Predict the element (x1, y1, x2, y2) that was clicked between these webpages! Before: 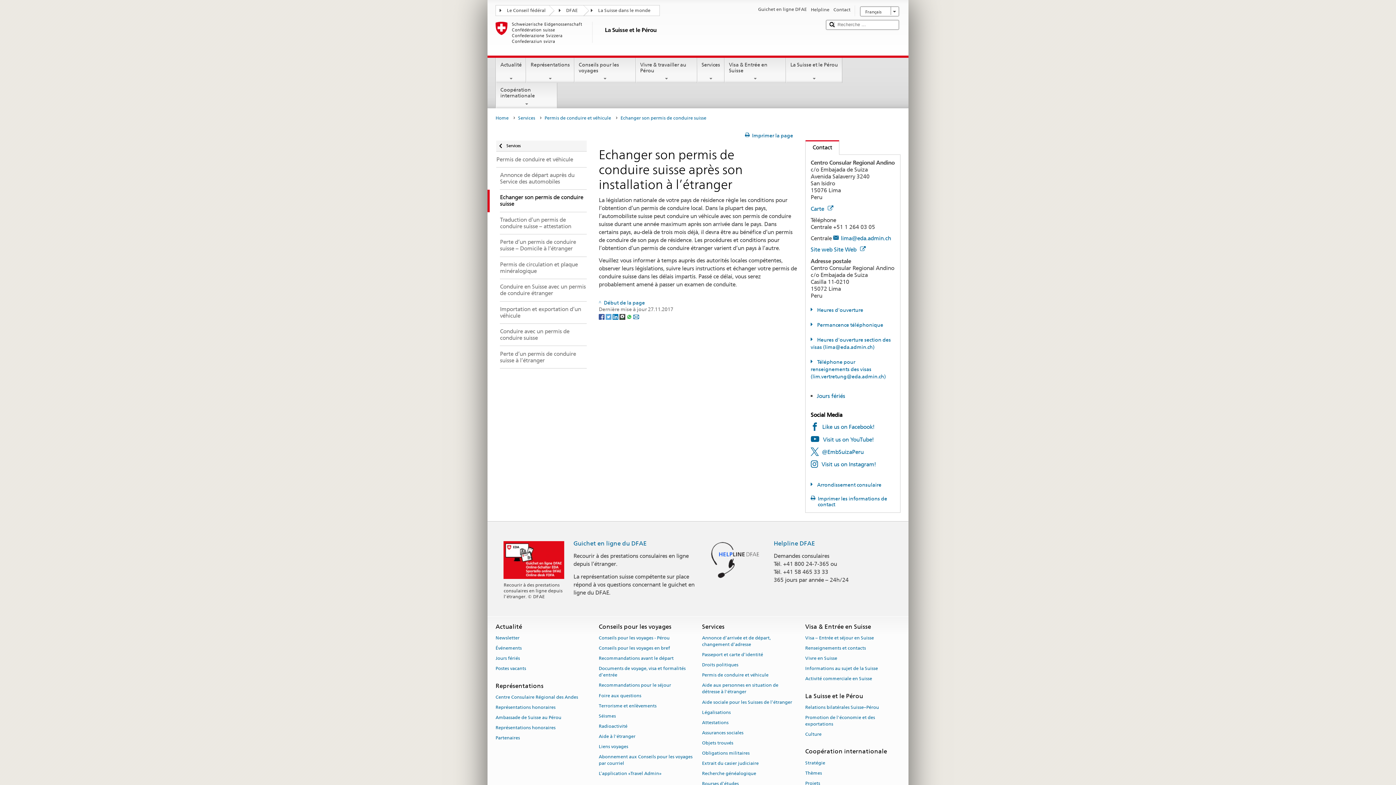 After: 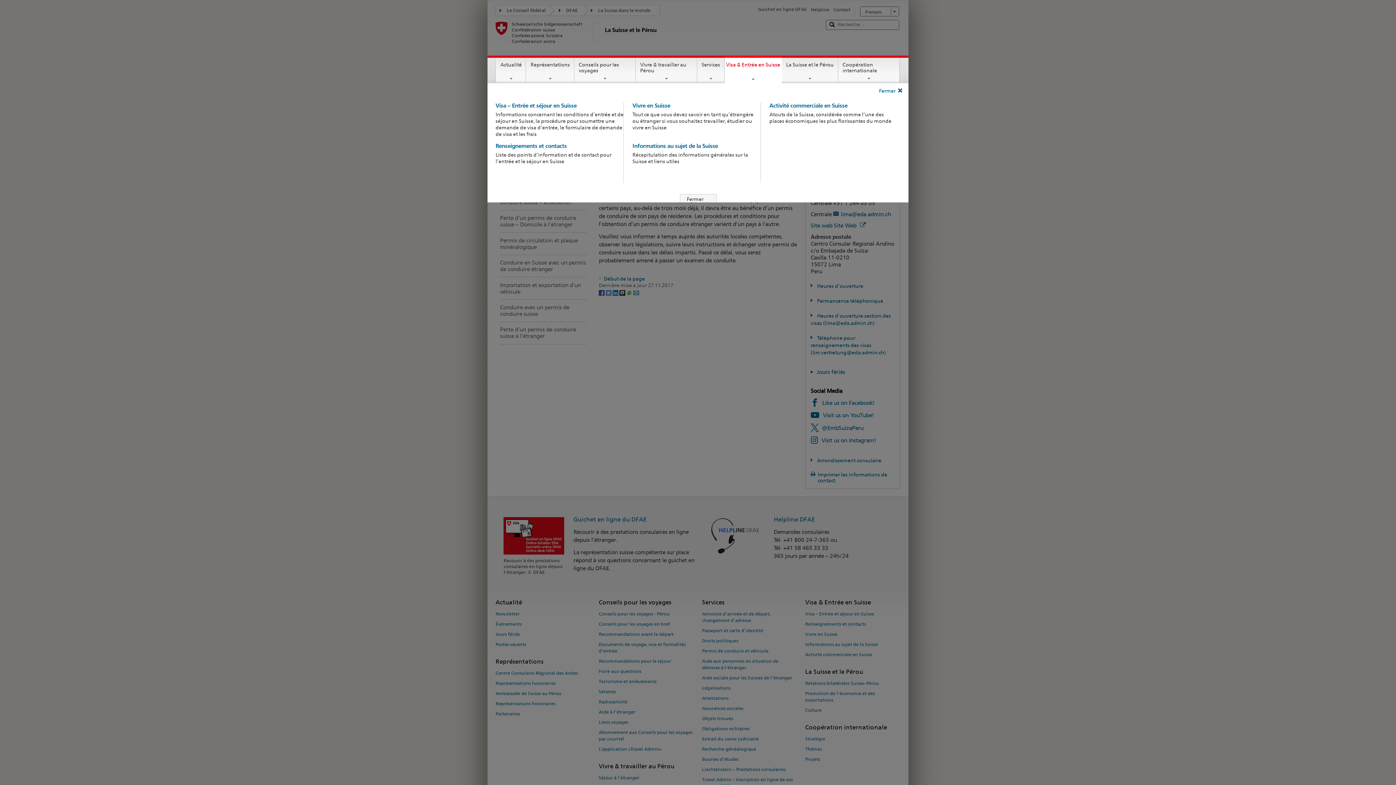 Action: bbox: (725, 57, 785, 81) label: Visa & Entrée en Suisse